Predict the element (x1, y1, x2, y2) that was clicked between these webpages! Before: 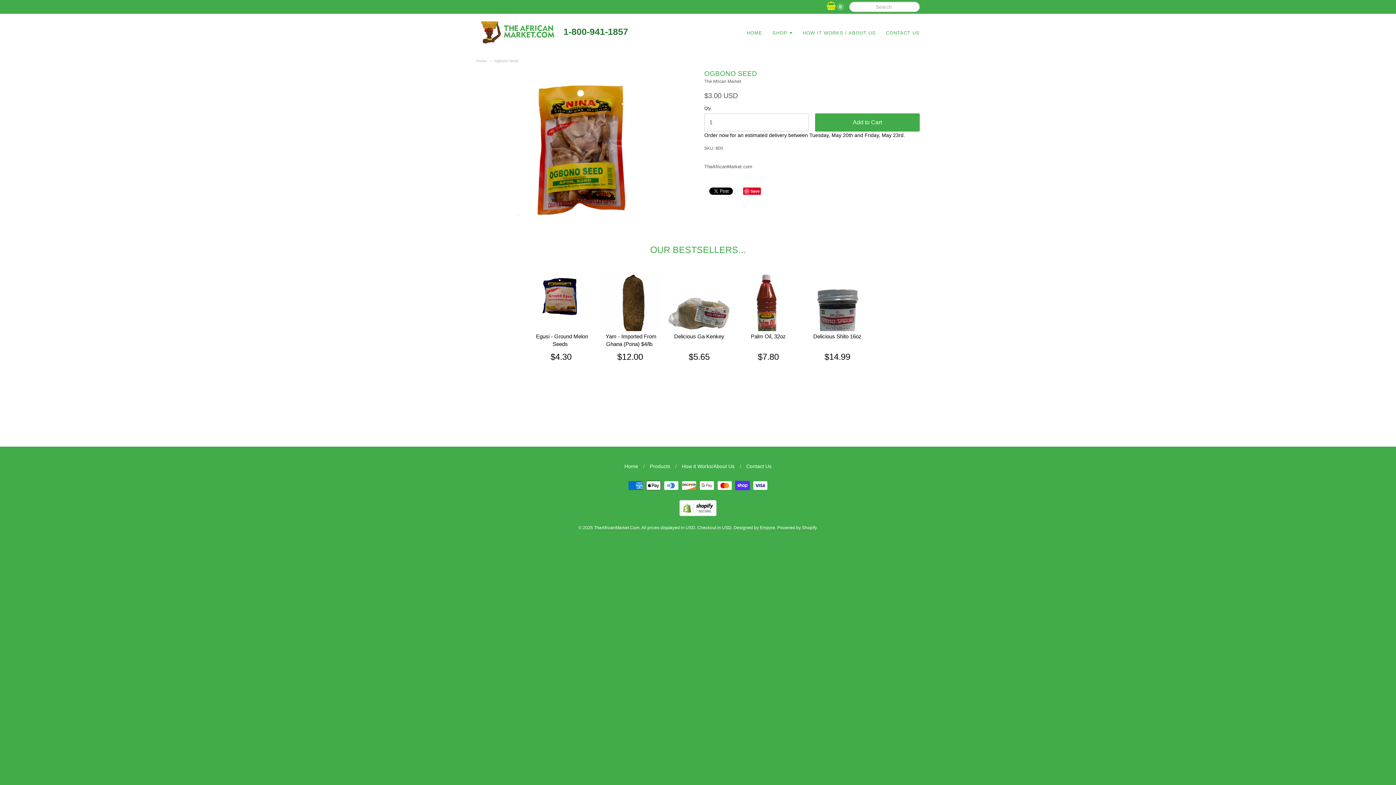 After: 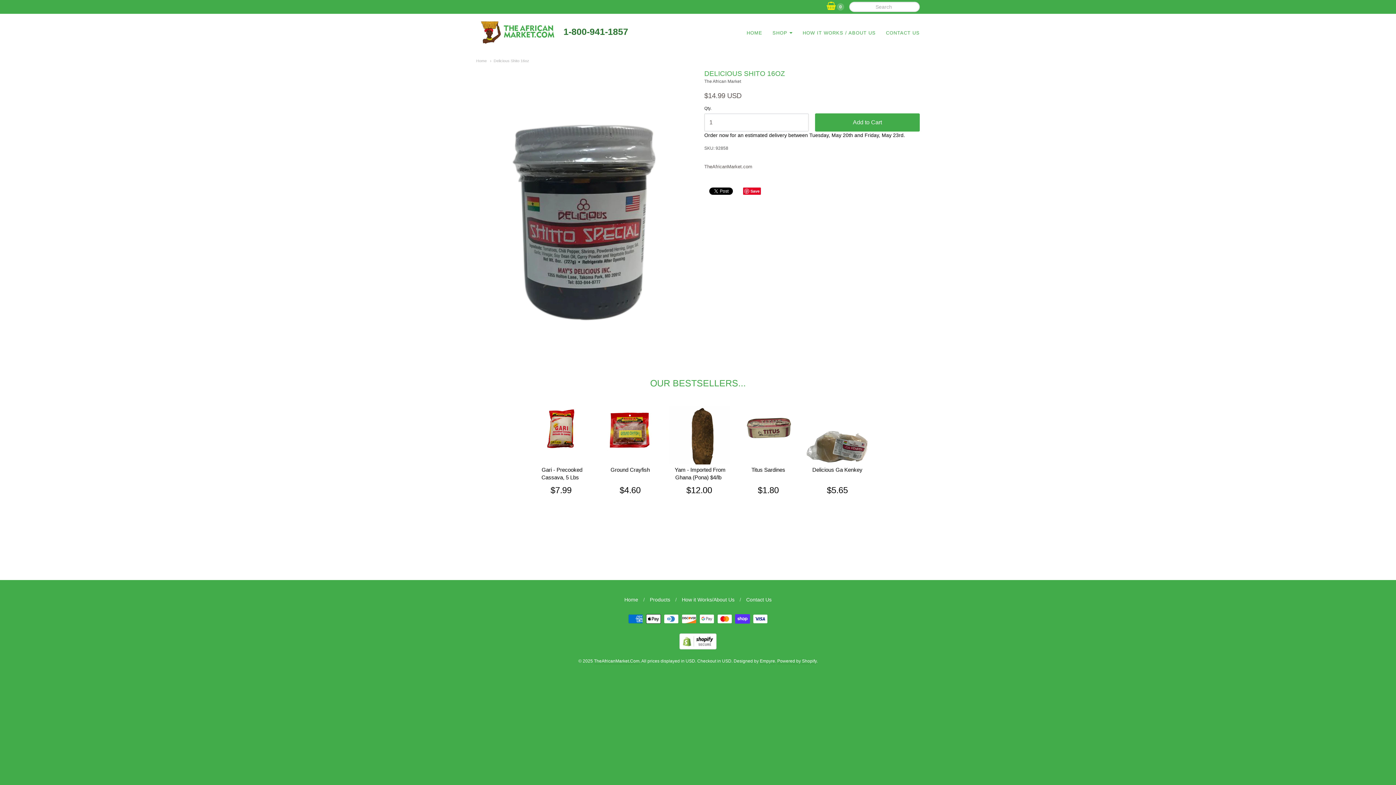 Action: label: $14.99 bbox: (806, 351, 868, 362)